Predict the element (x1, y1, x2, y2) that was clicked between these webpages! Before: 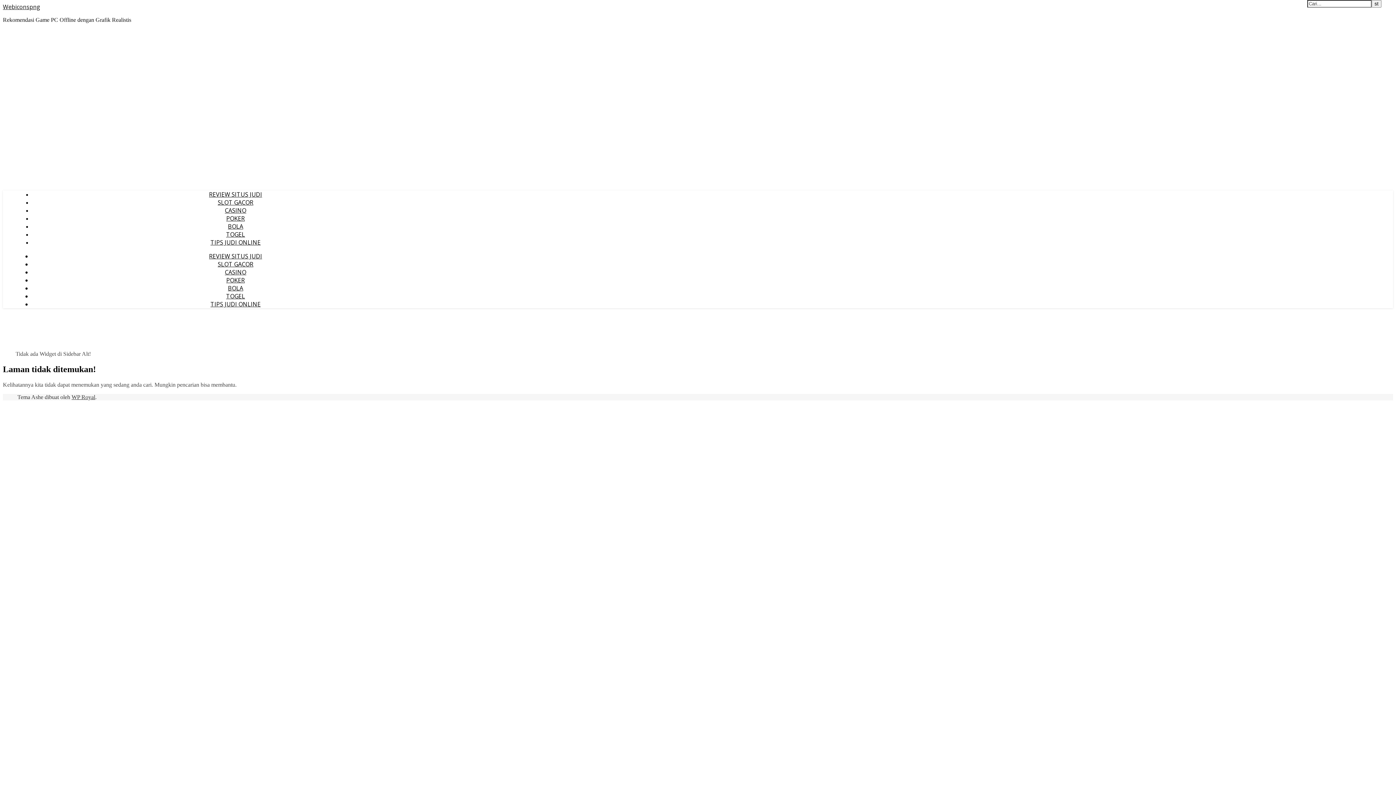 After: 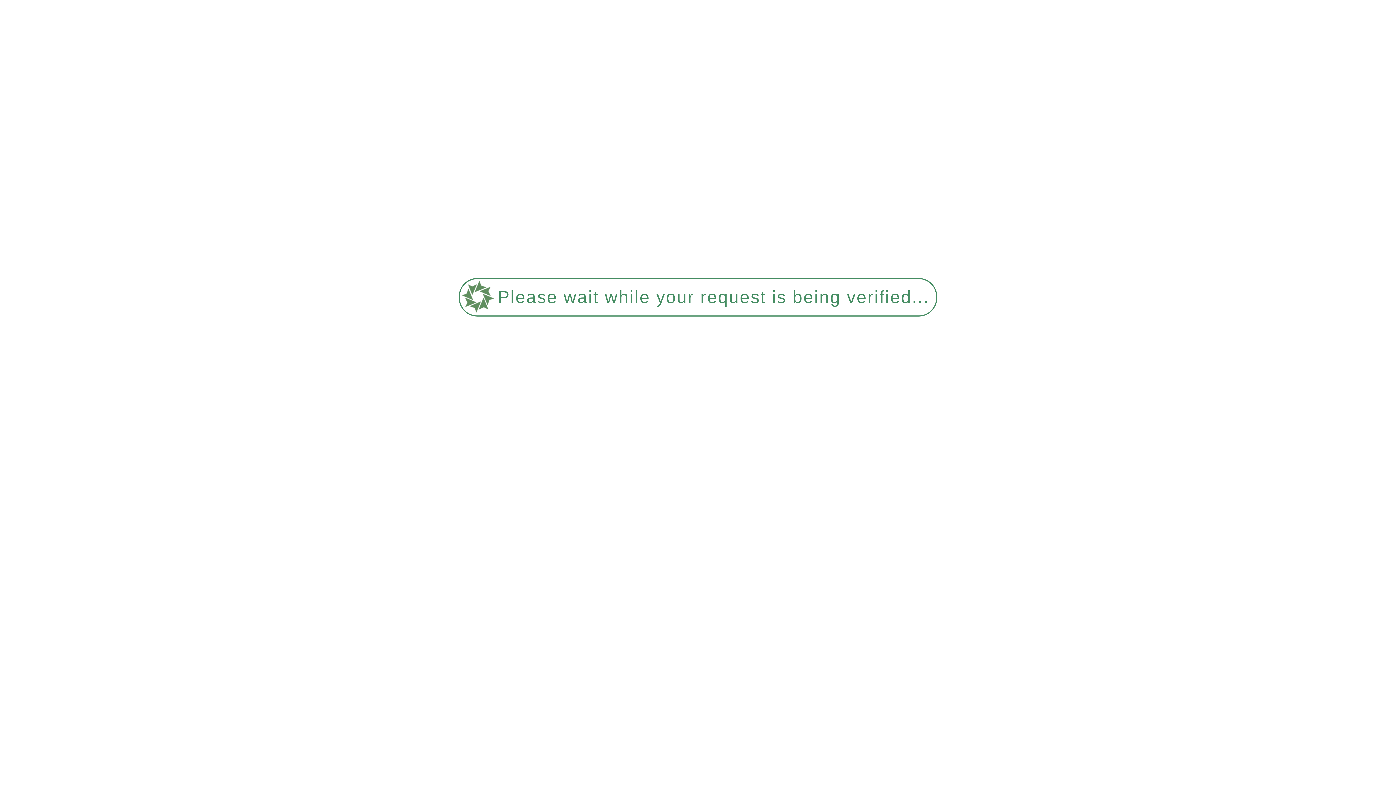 Action: label: CASINO bbox: (224, 268, 246, 276)